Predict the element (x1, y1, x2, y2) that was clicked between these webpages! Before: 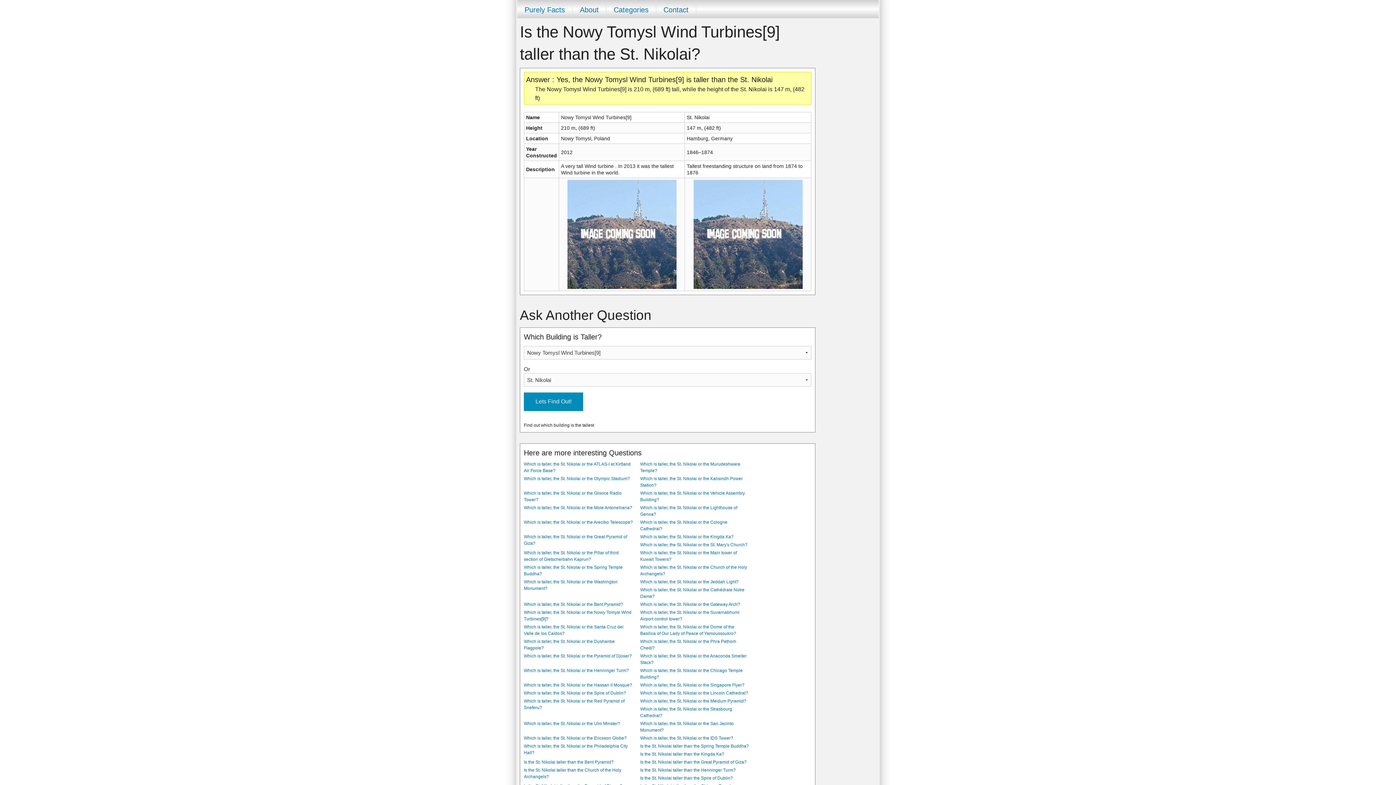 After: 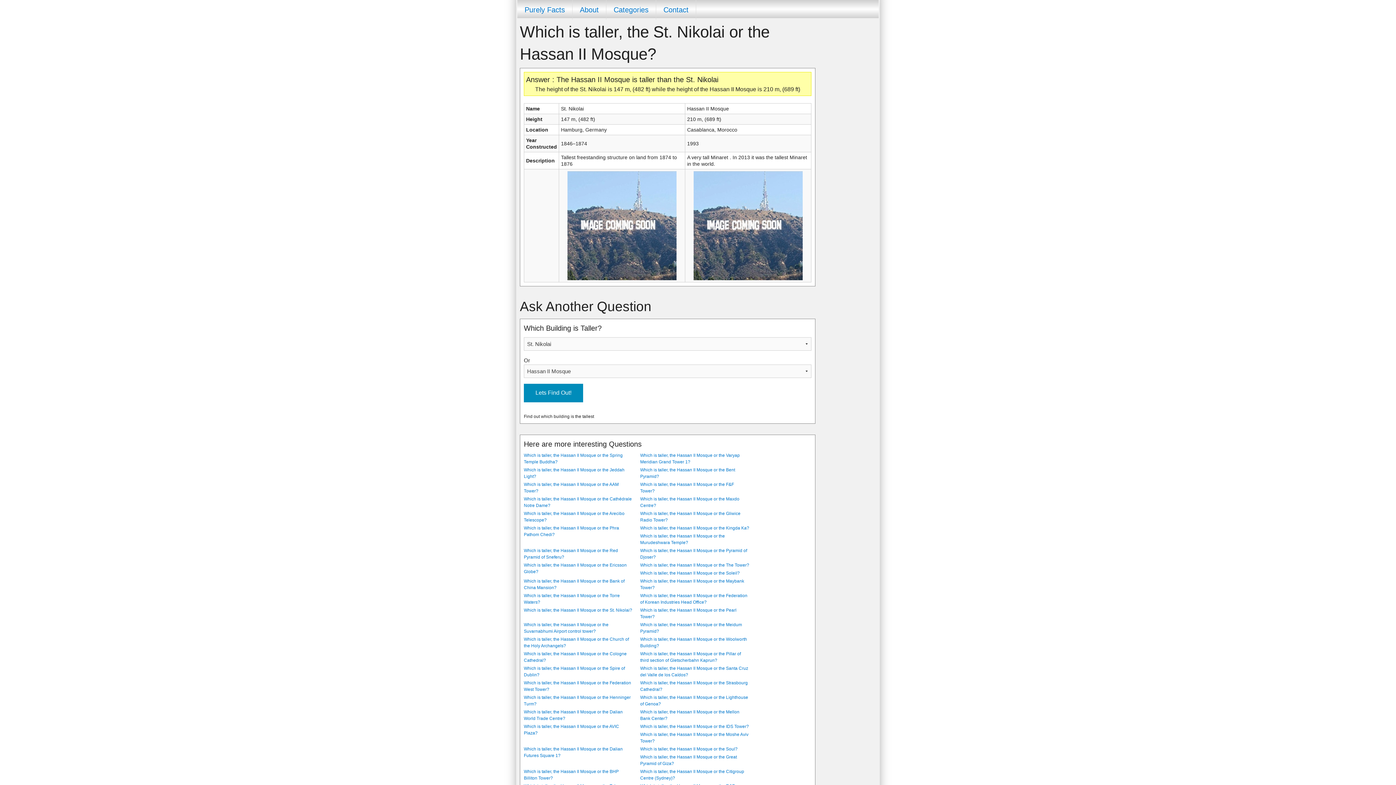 Action: bbox: (524, 682, 632, 688) label: Which is taller, the St. Nikolai or the Hassan II Mosque?